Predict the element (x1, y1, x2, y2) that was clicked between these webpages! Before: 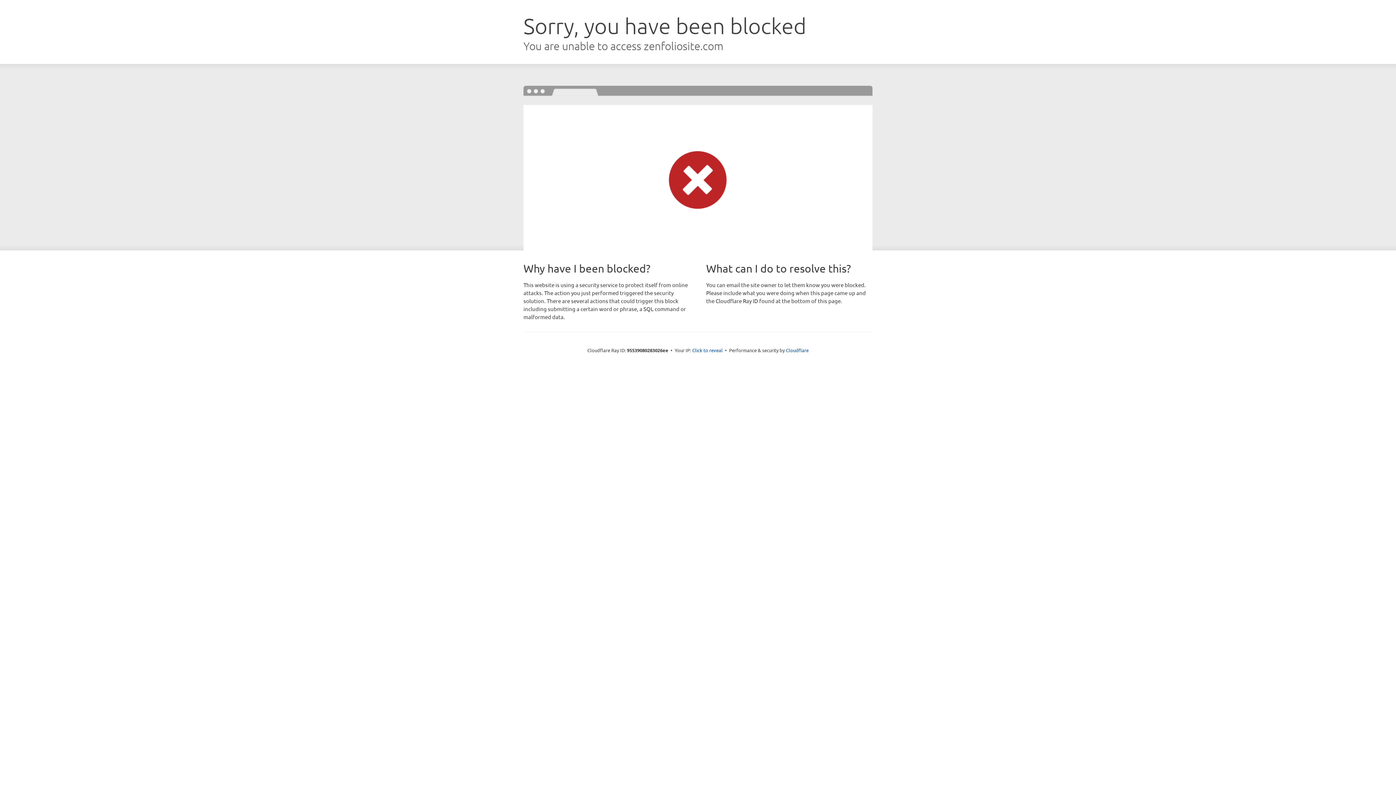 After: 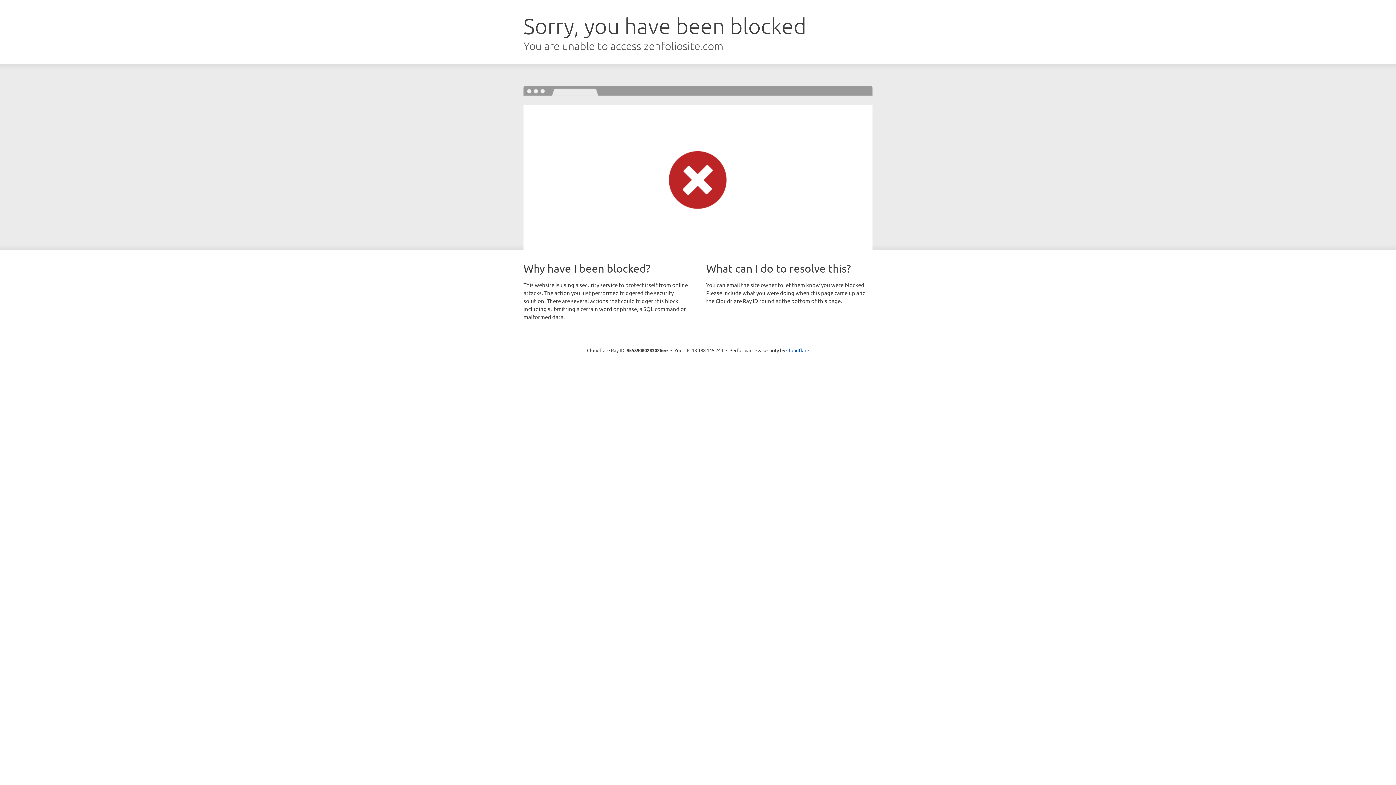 Action: label: Click to reveal bbox: (692, 346, 722, 353)